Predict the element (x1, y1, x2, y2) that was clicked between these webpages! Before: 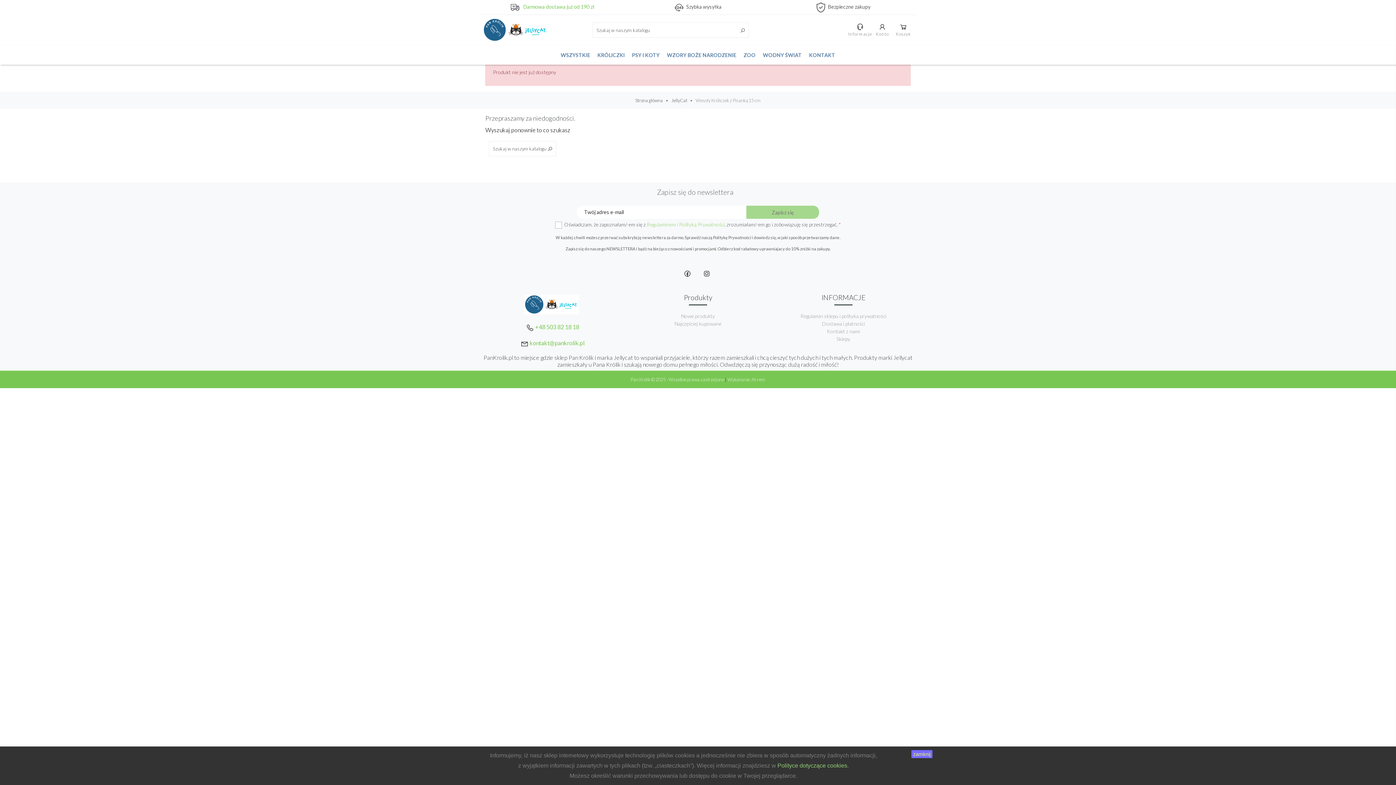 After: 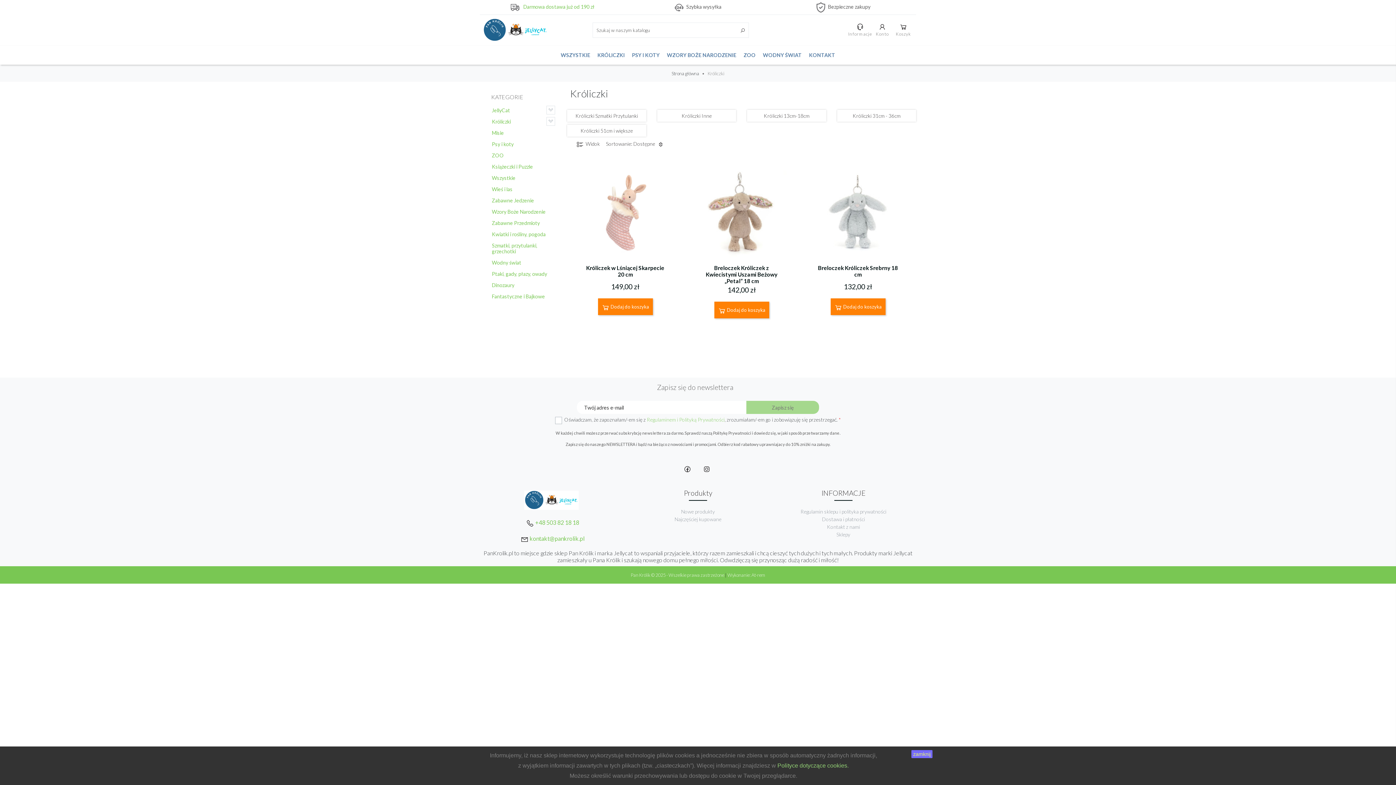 Action: label: KRÓLICZKI bbox: (594, 45, 628, 64)